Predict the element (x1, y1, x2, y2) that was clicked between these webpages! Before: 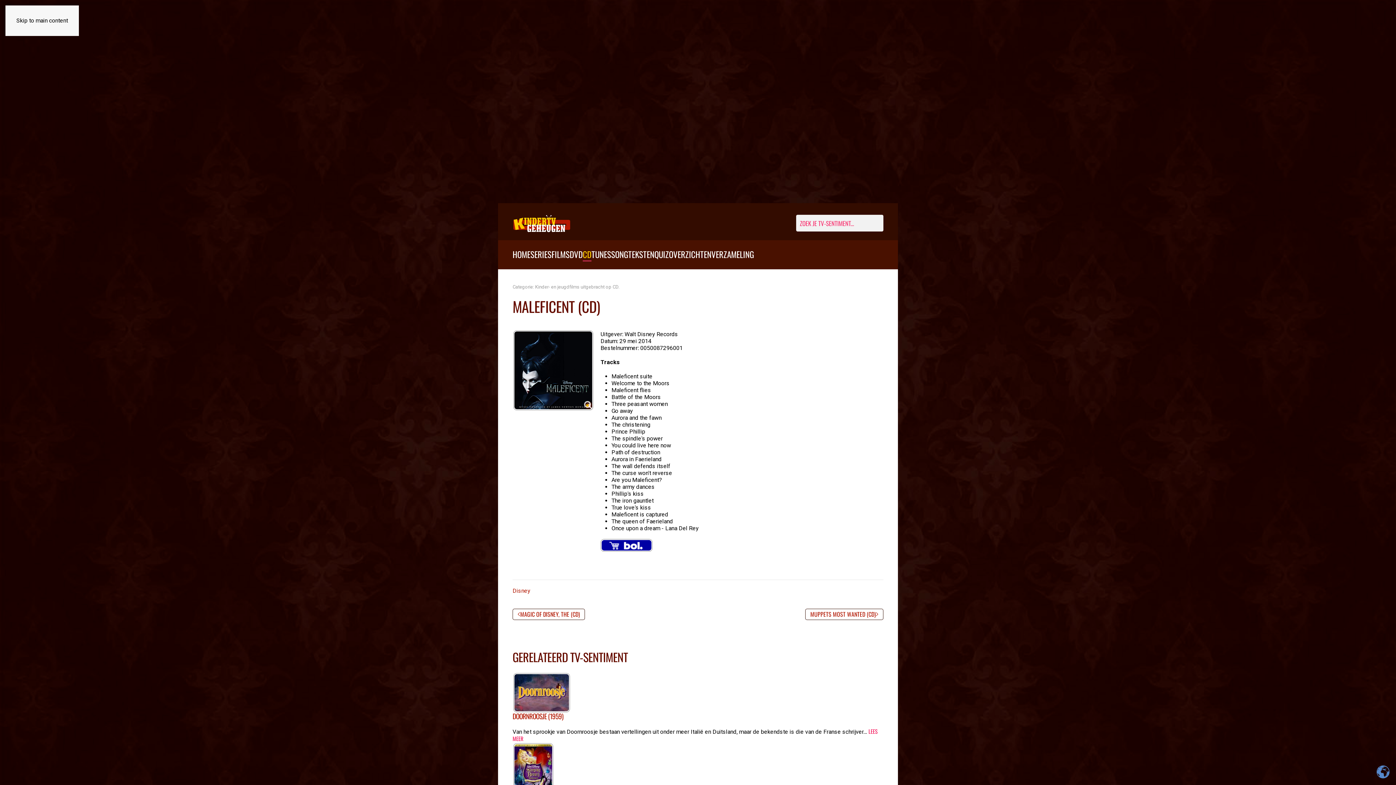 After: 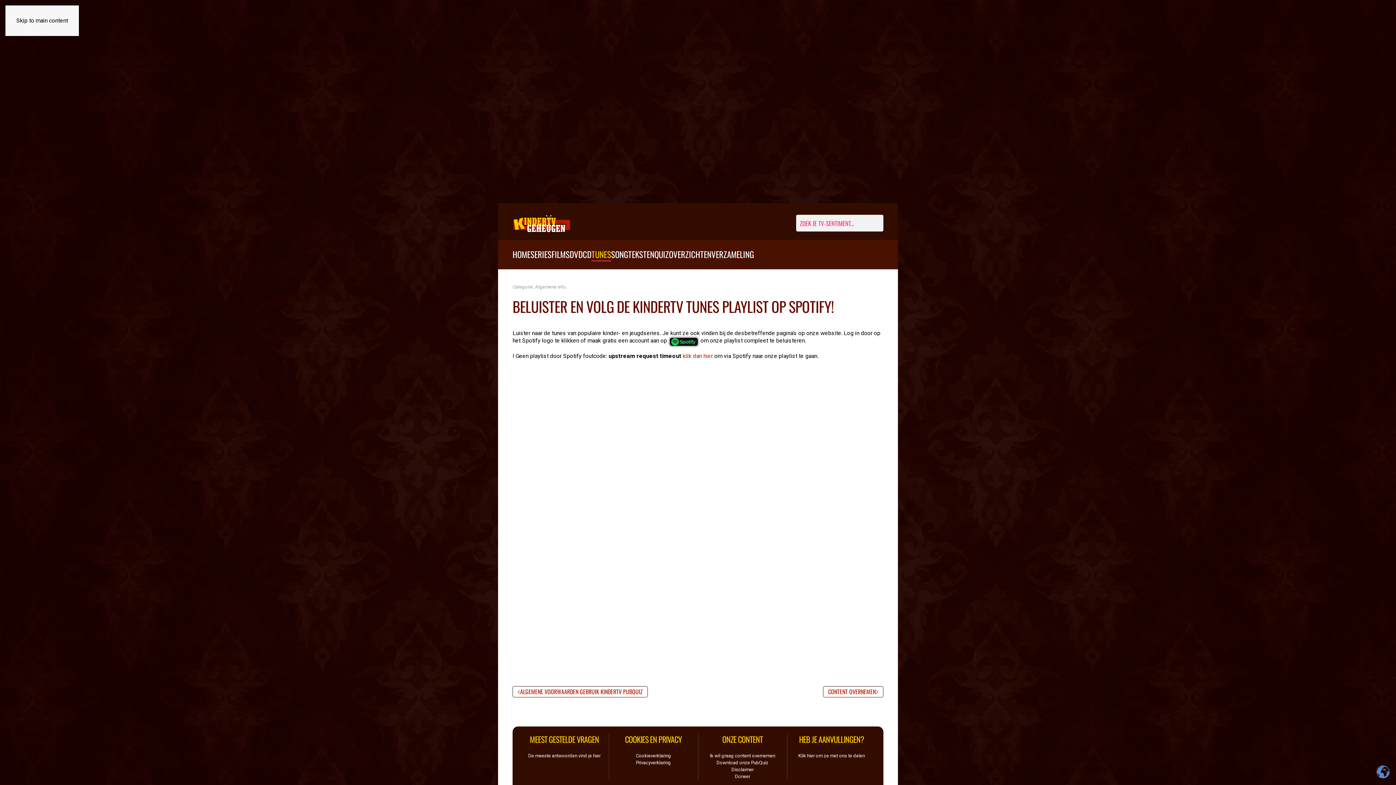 Action: label: TUNES bbox: (591, 240, 611, 269)